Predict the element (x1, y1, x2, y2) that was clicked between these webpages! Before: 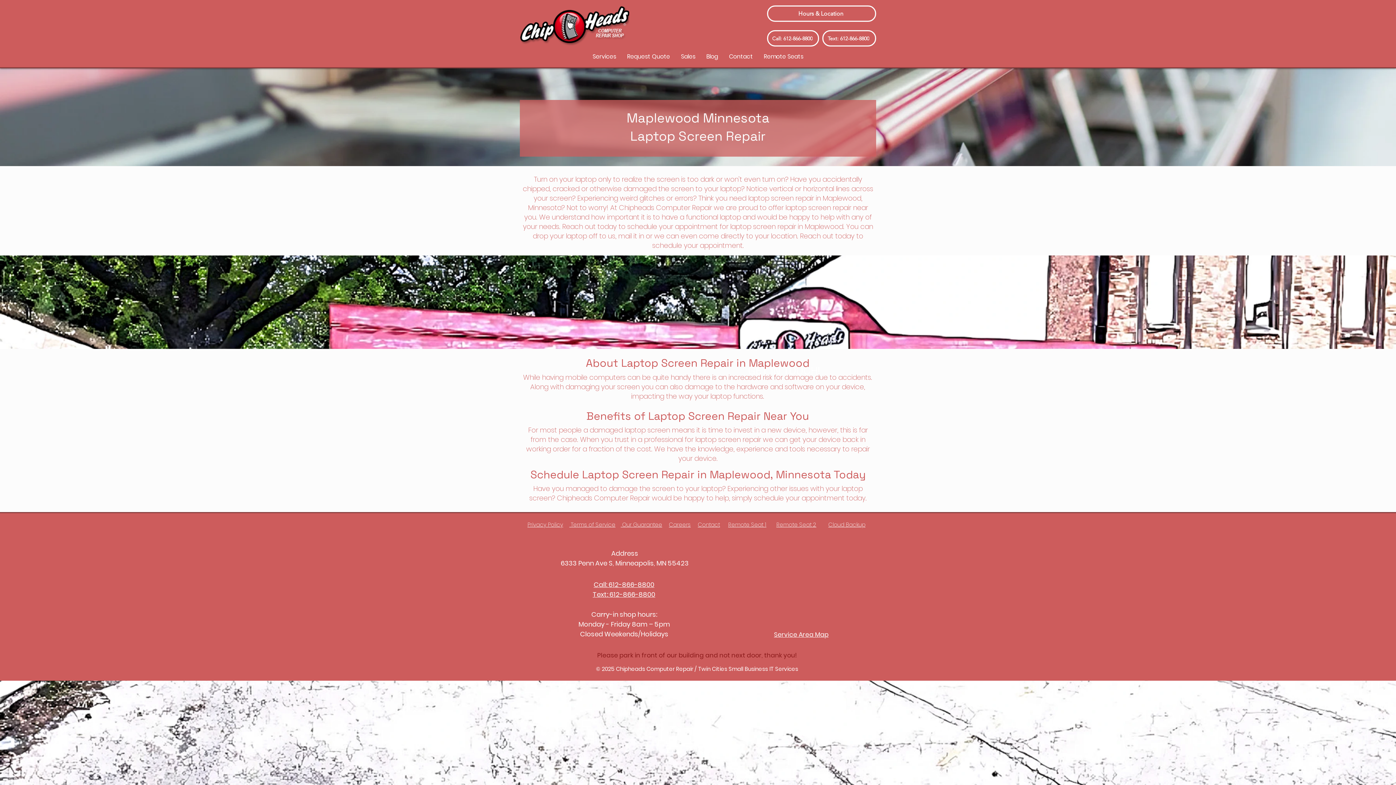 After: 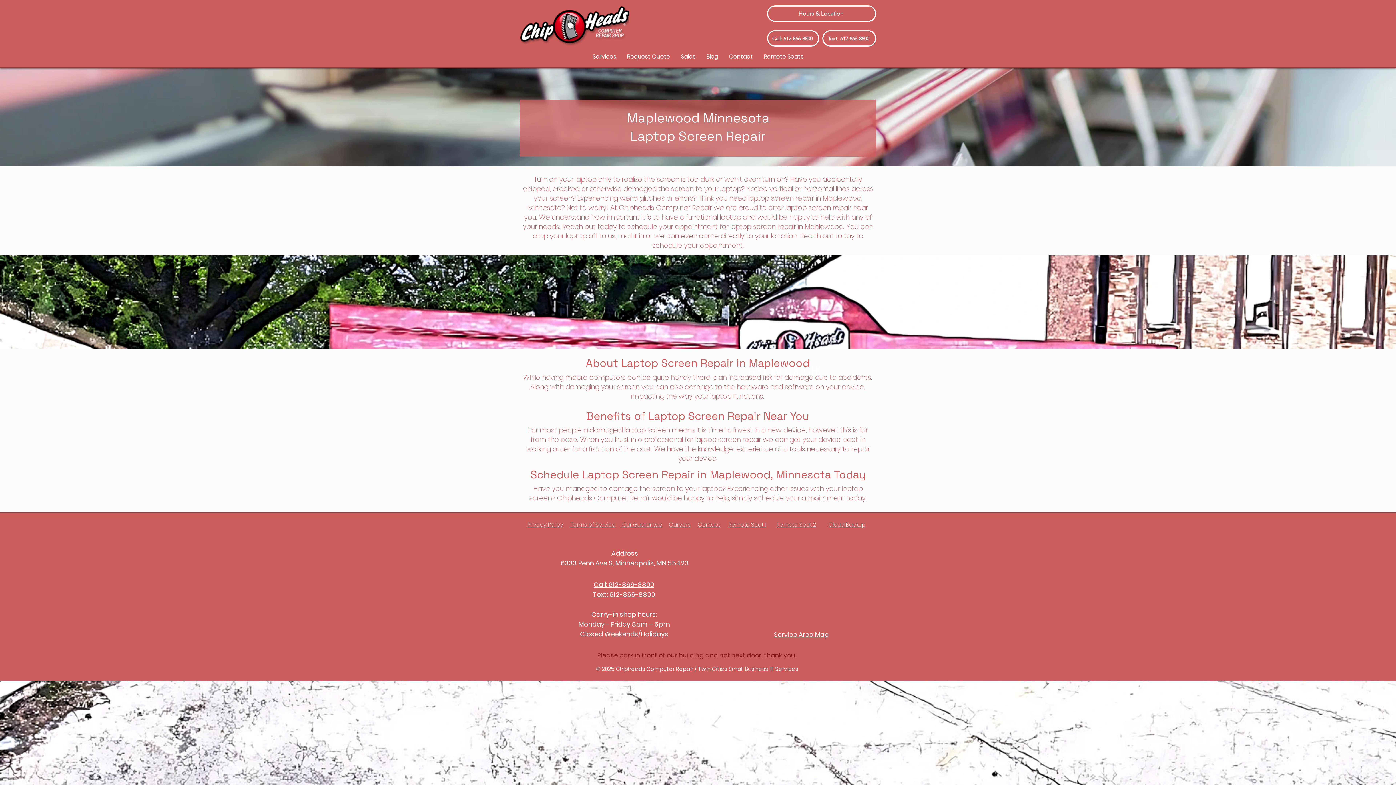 Action: label: Services bbox: (587, 51, 621, 61)